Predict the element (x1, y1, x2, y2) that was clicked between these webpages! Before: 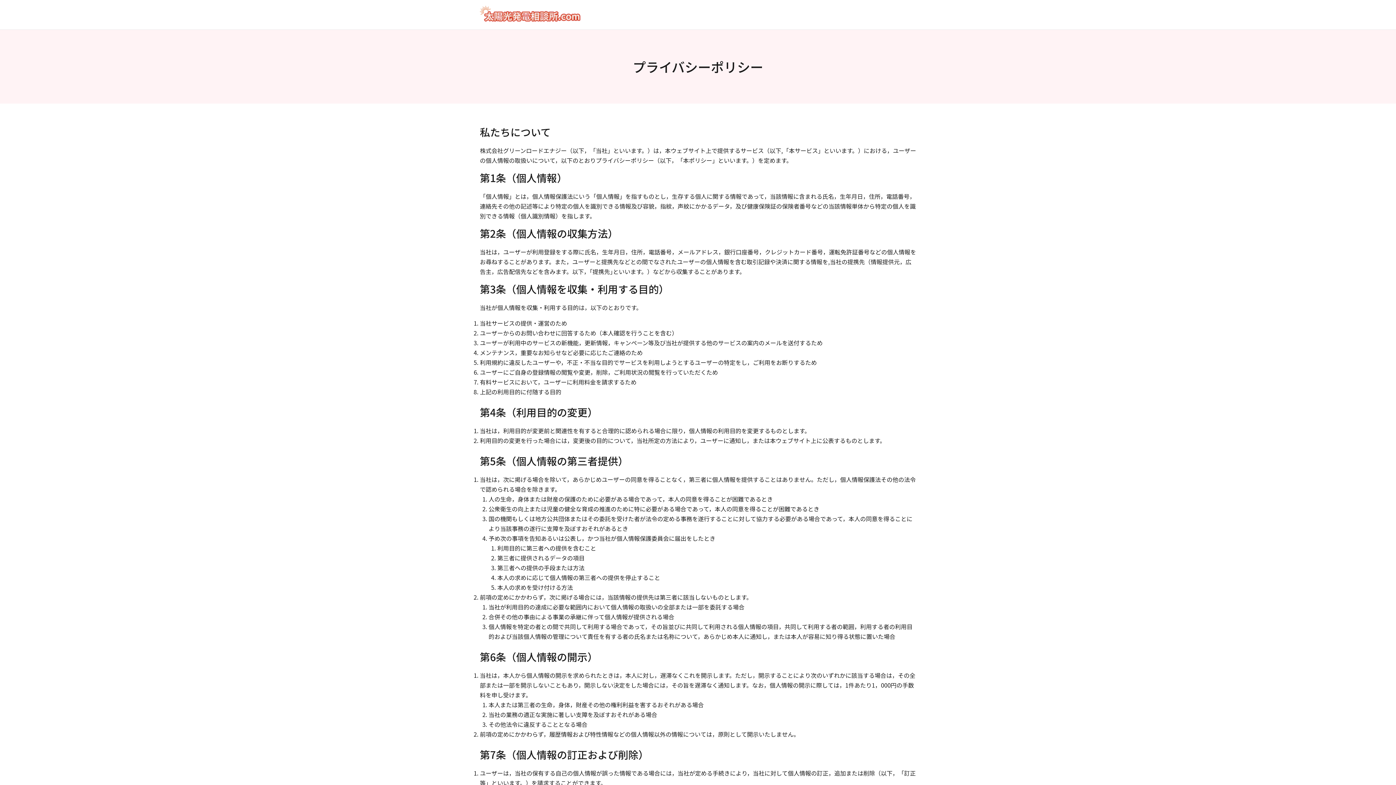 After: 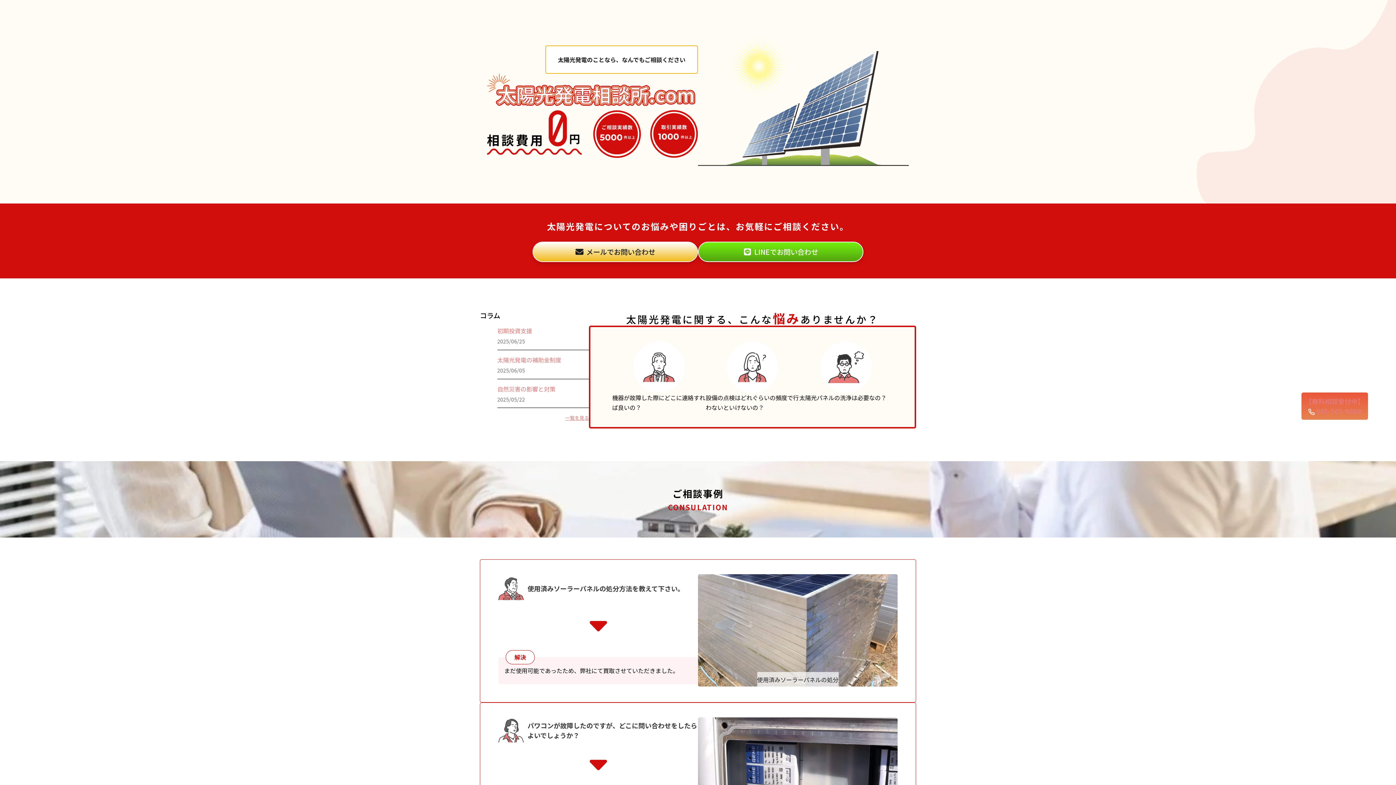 Action: bbox: (480, 9, 581, 18)